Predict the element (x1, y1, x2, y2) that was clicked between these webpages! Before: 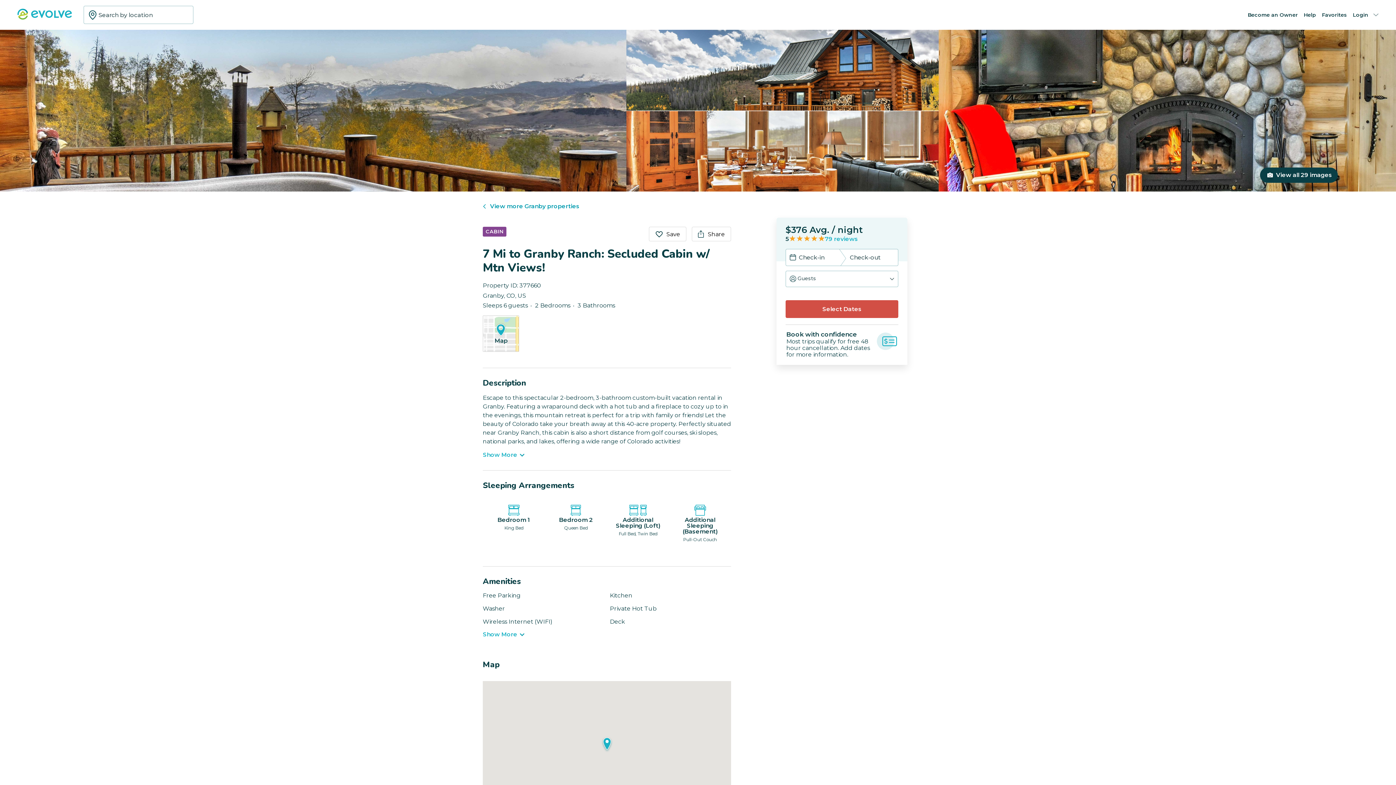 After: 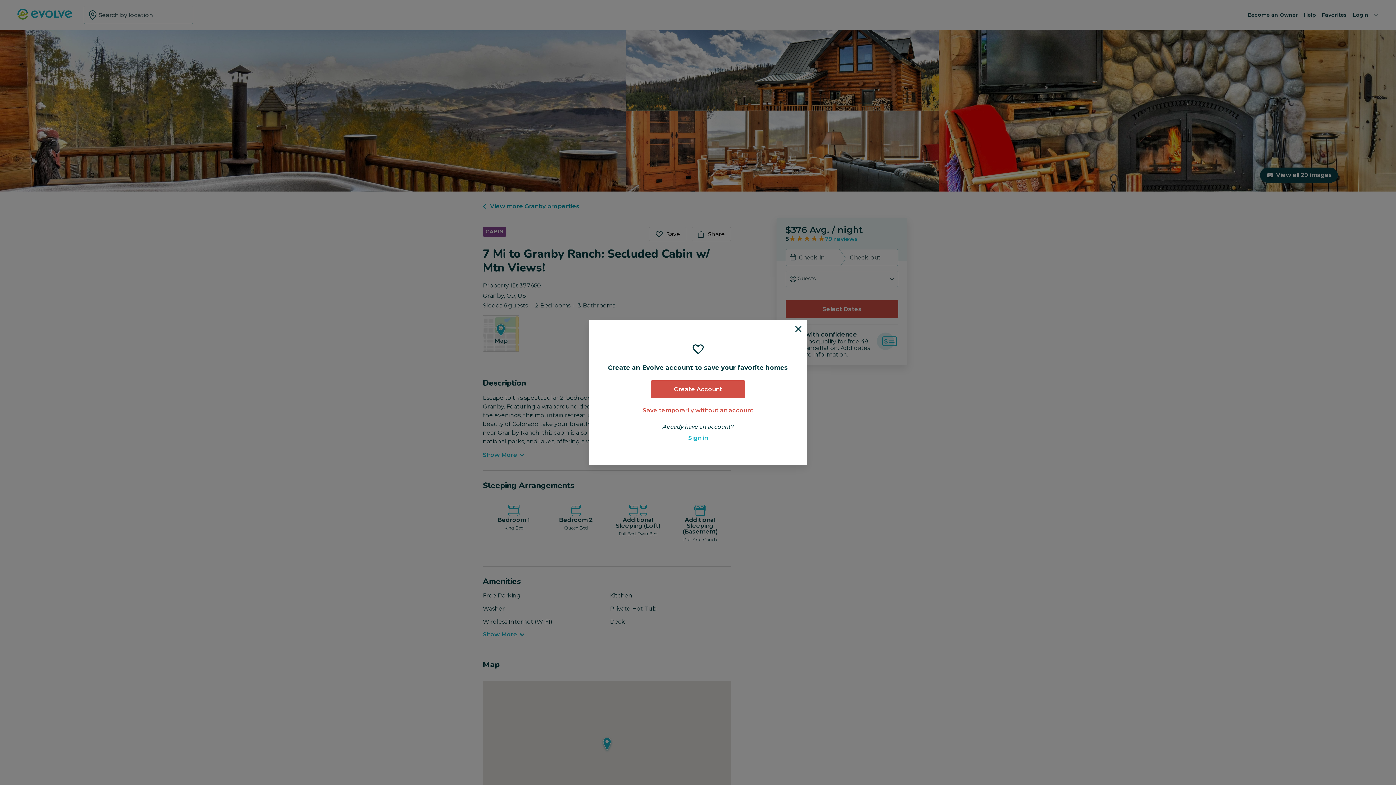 Action: label: Save bbox: (649, 226, 686, 241)